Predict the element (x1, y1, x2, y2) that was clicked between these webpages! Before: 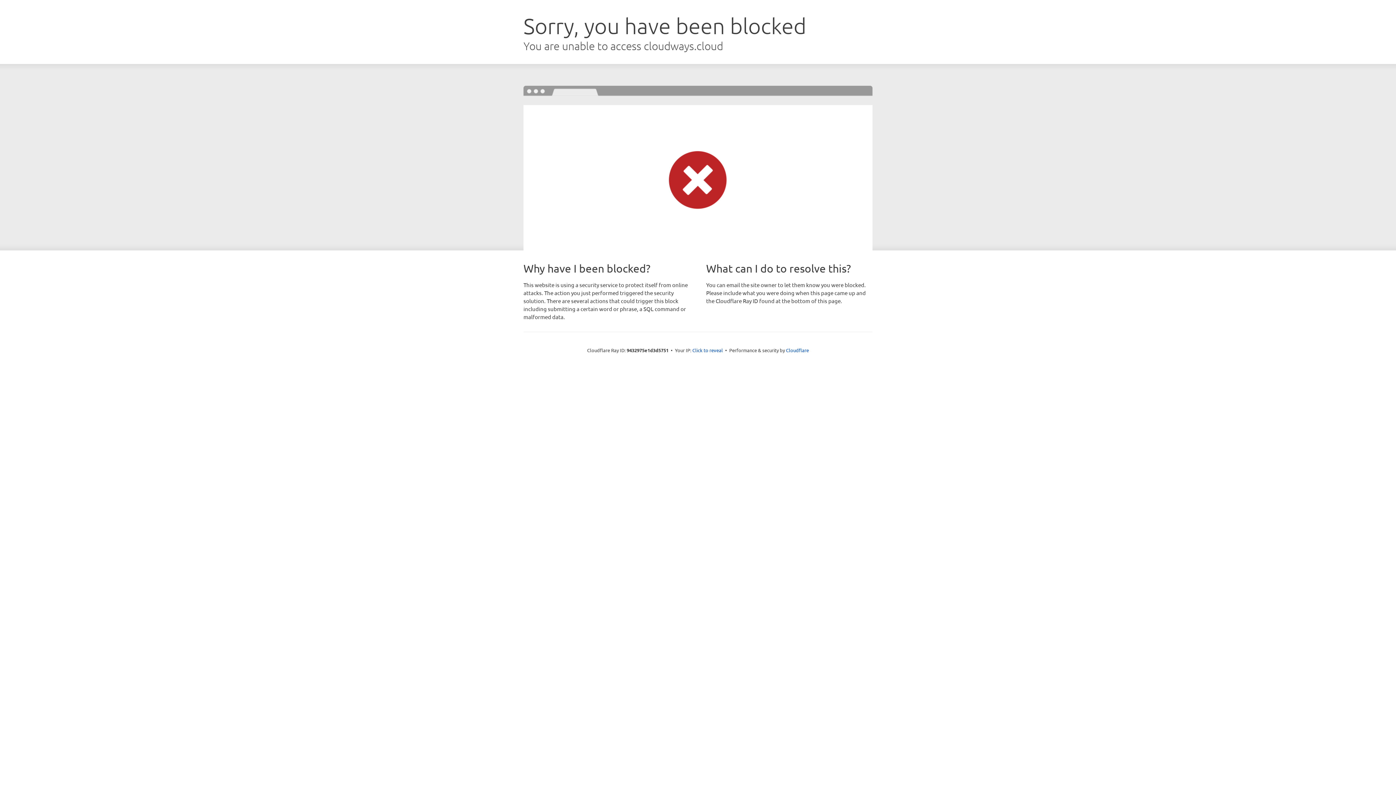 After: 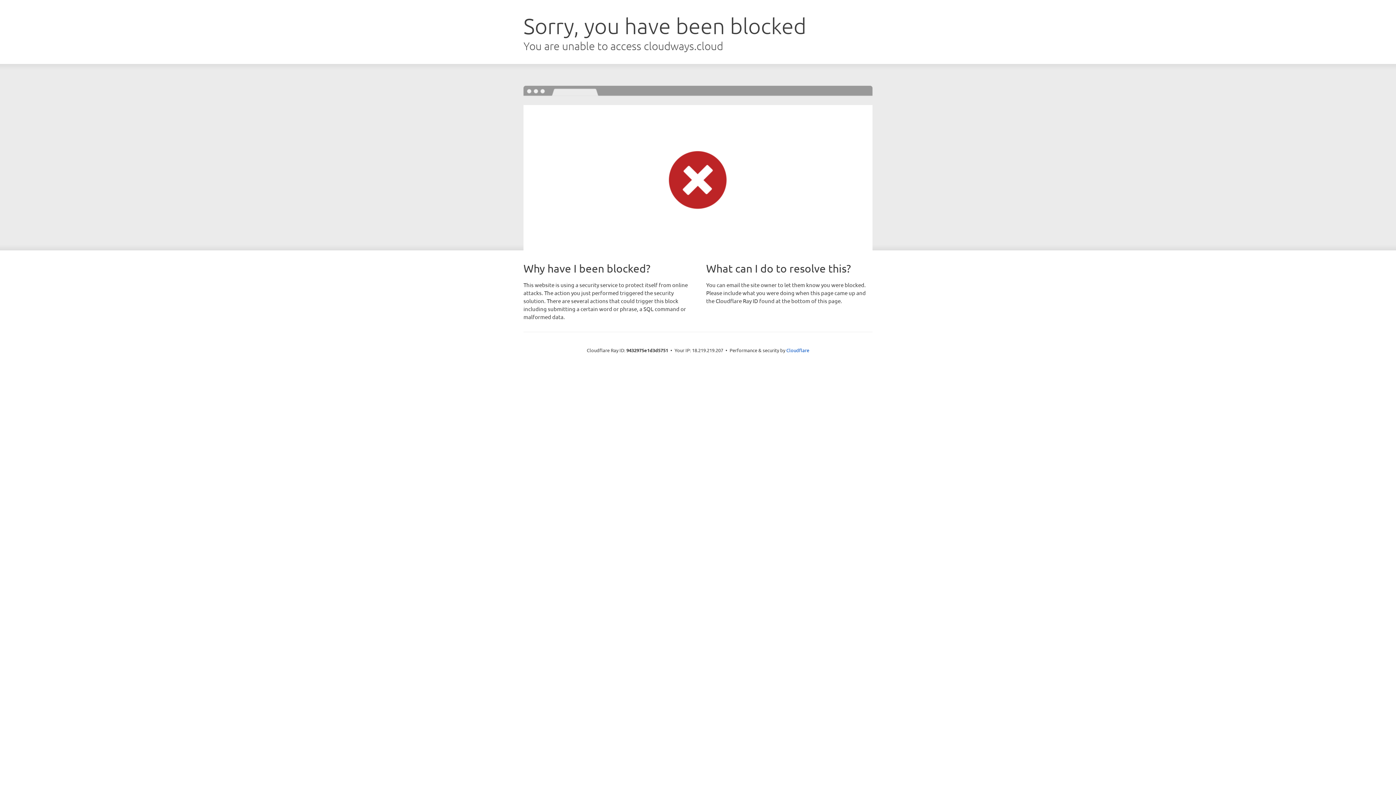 Action: bbox: (692, 346, 723, 353) label: Click to reveal